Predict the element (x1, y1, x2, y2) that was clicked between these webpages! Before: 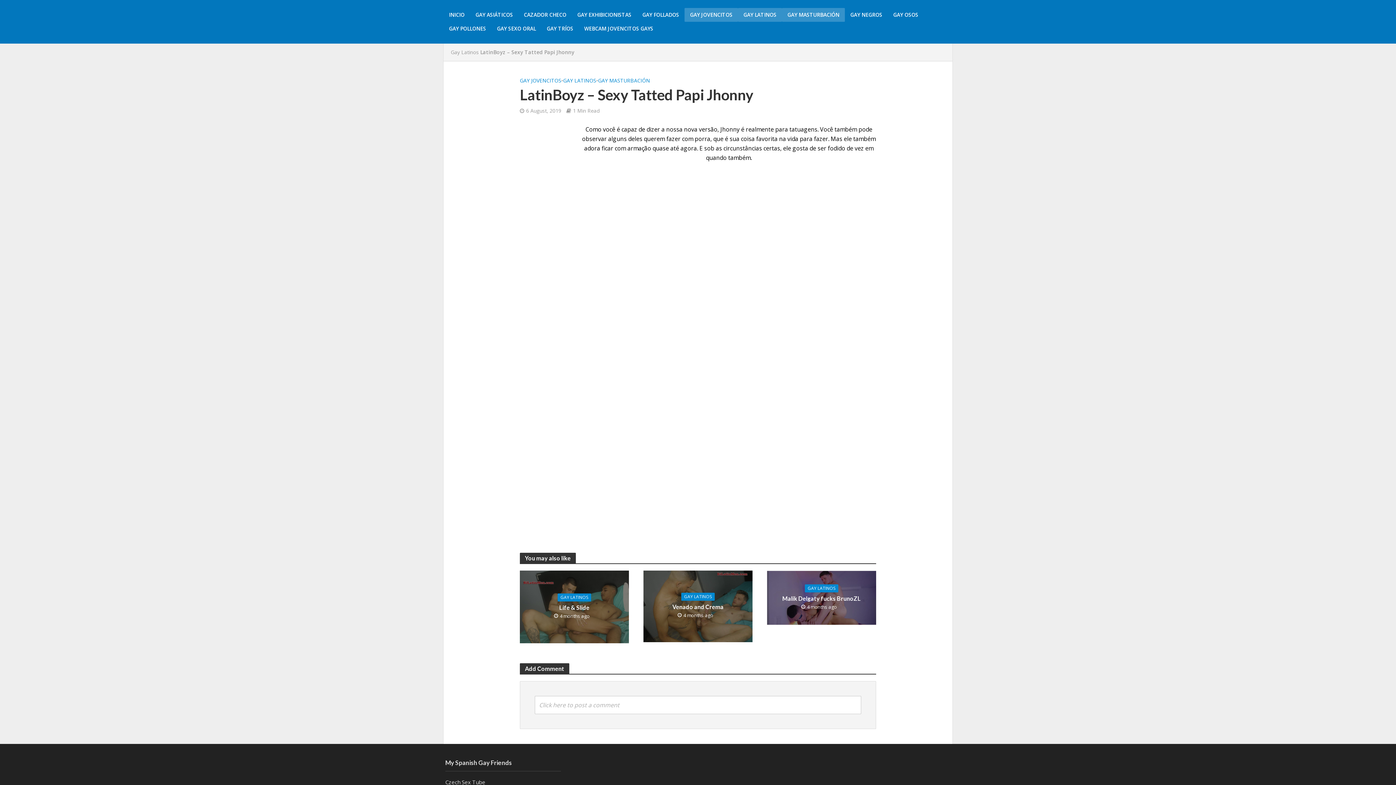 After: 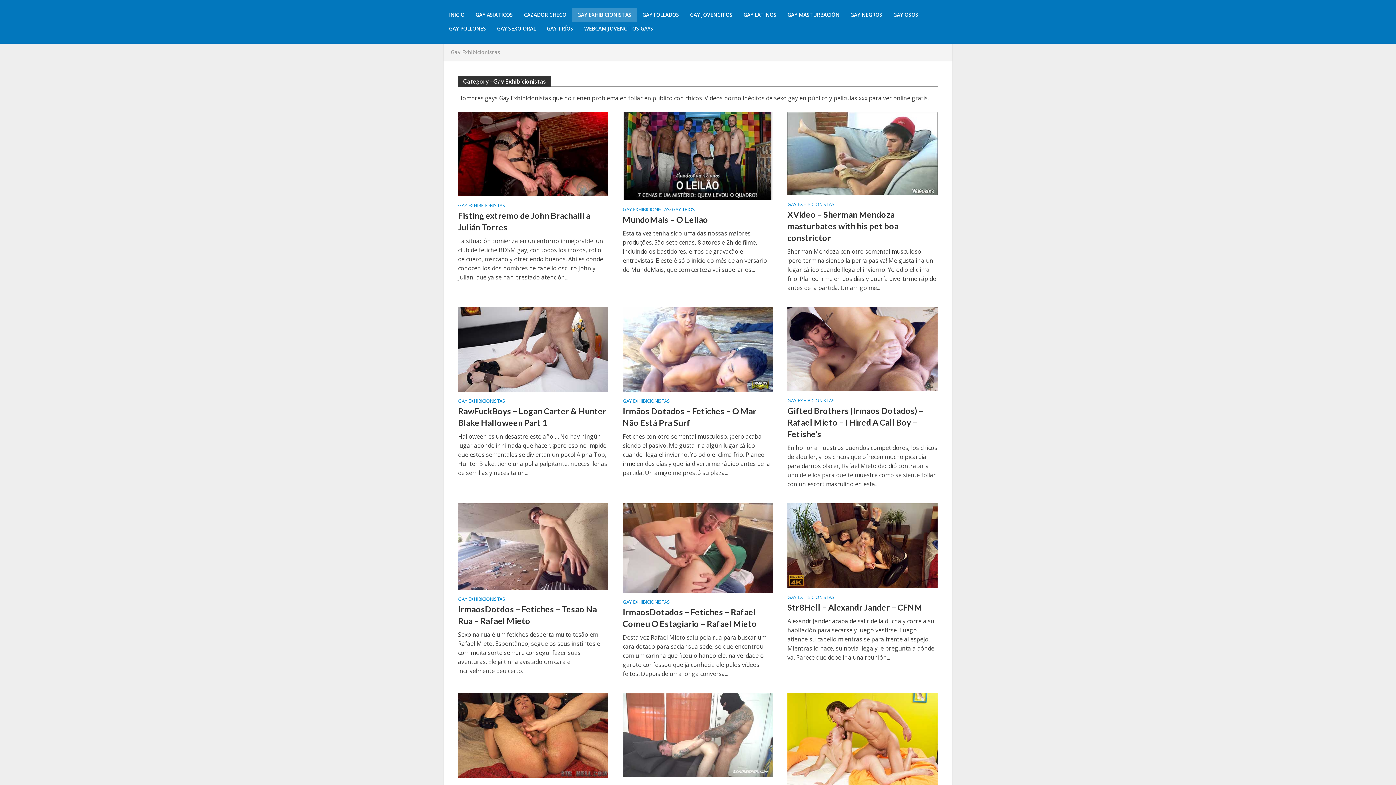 Action: label: GAY EXHIBICIONISTAS bbox: (572, 8, 637, 21)